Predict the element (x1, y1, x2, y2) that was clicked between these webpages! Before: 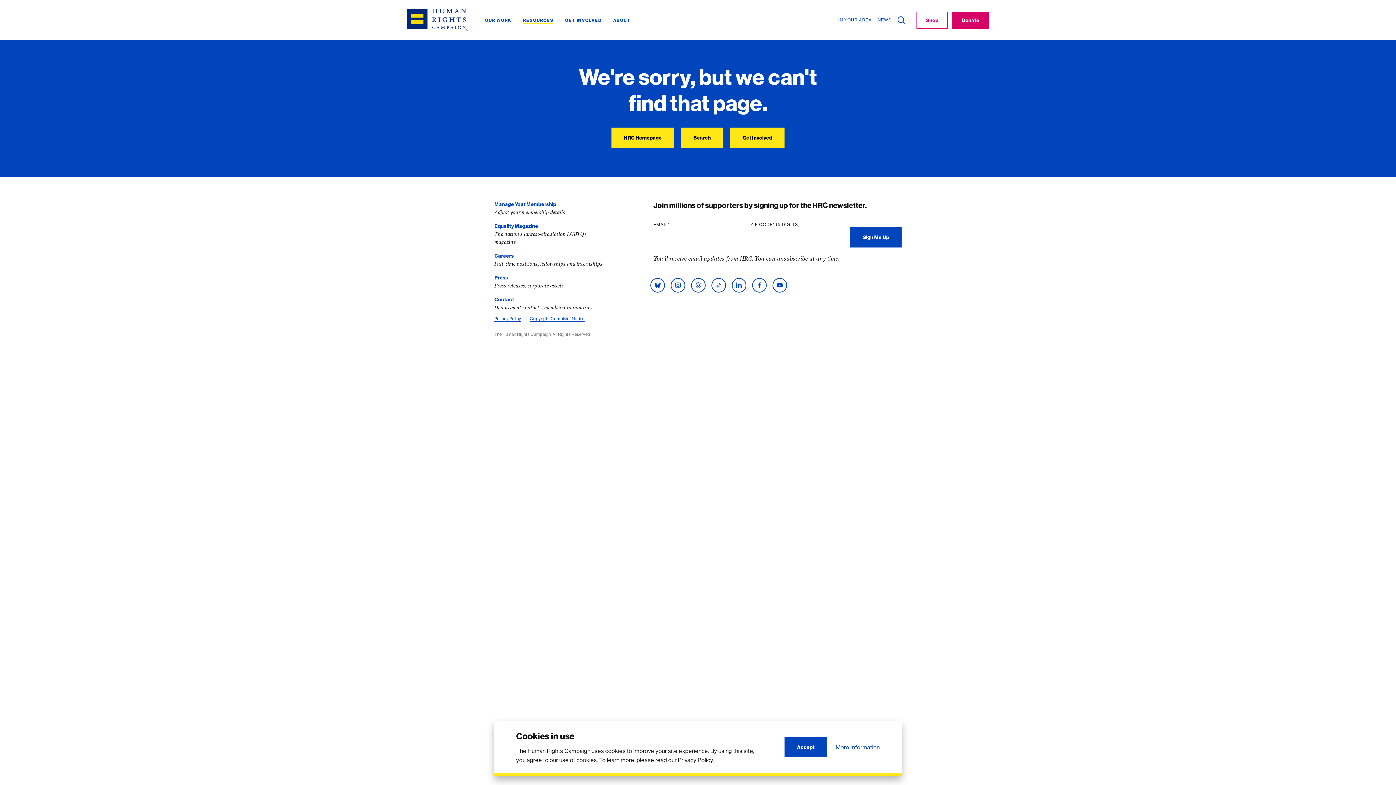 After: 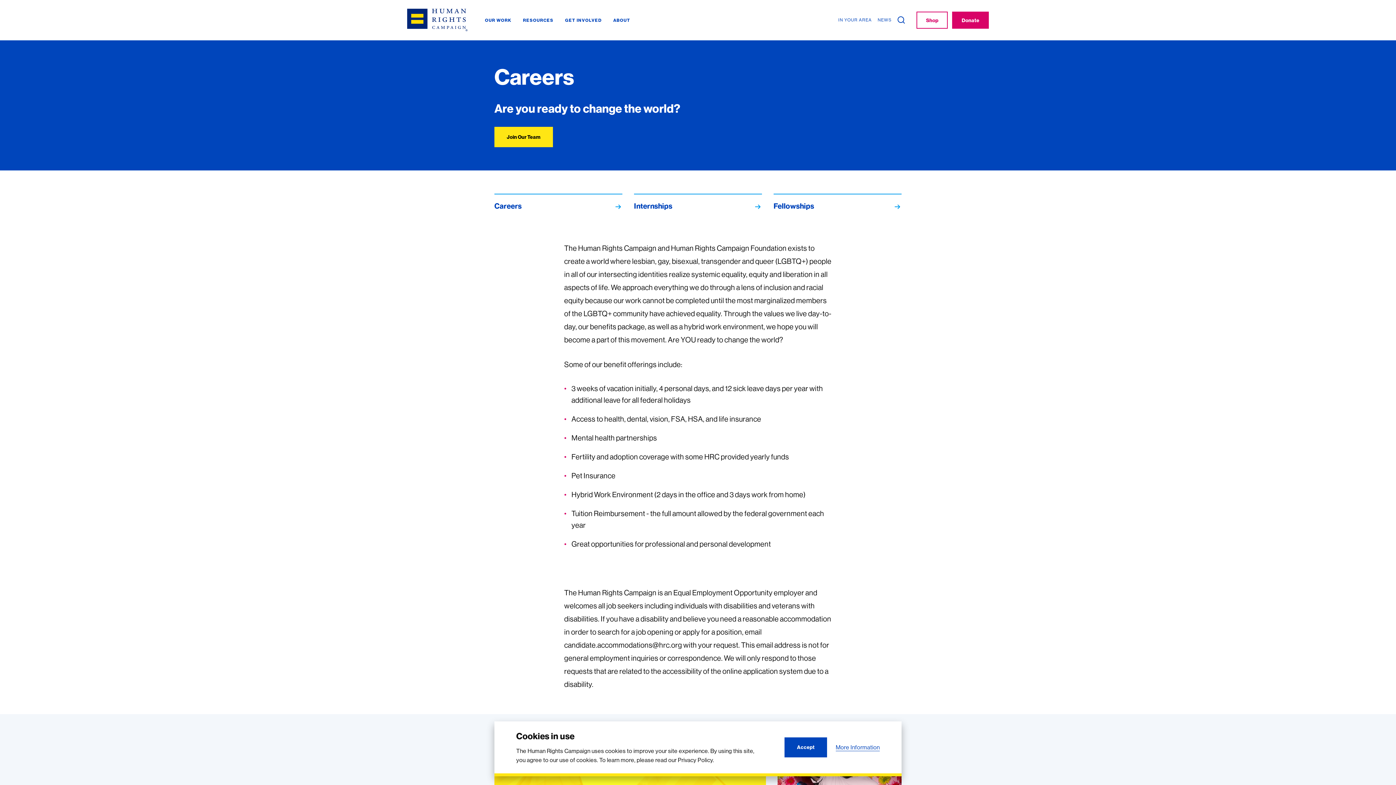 Action: bbox: (494, 252, 513, 259) label: Careers